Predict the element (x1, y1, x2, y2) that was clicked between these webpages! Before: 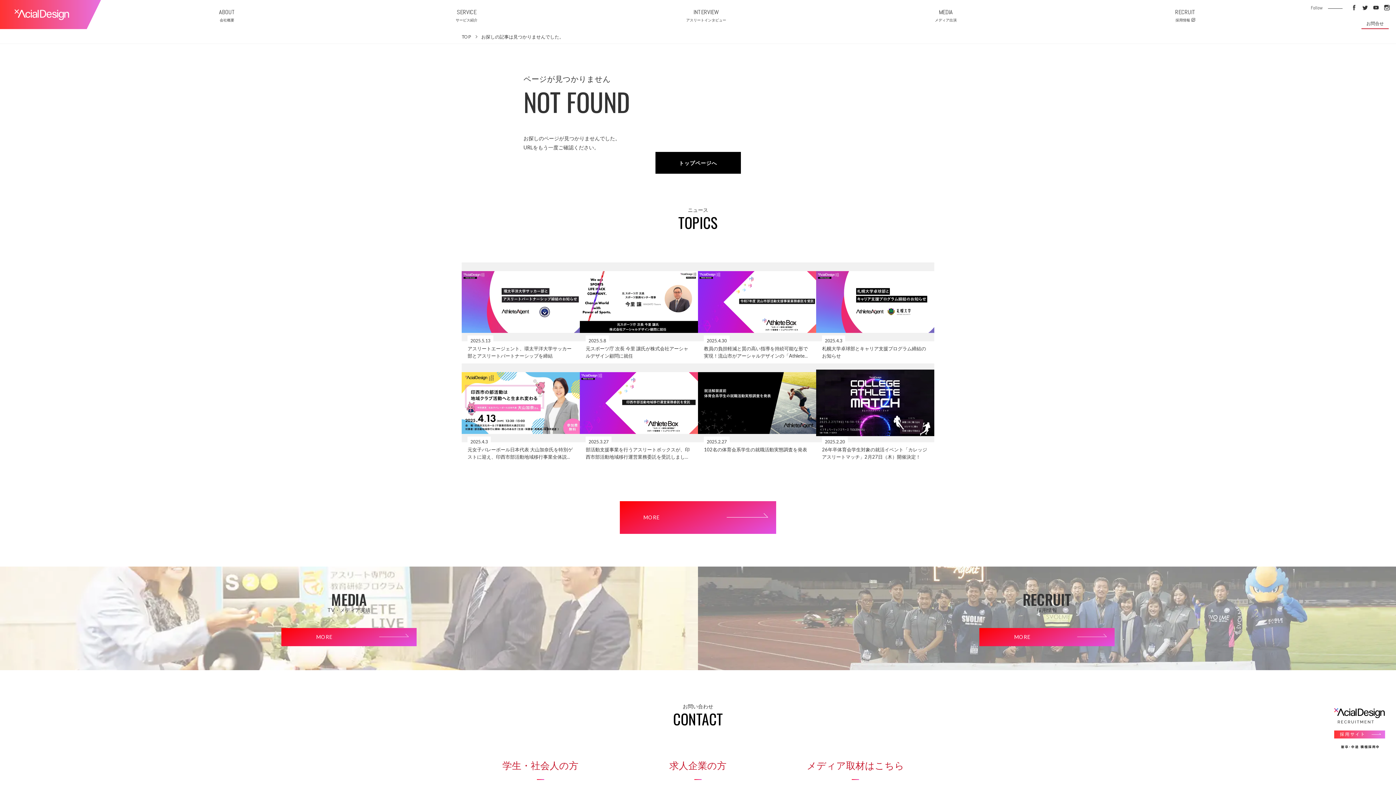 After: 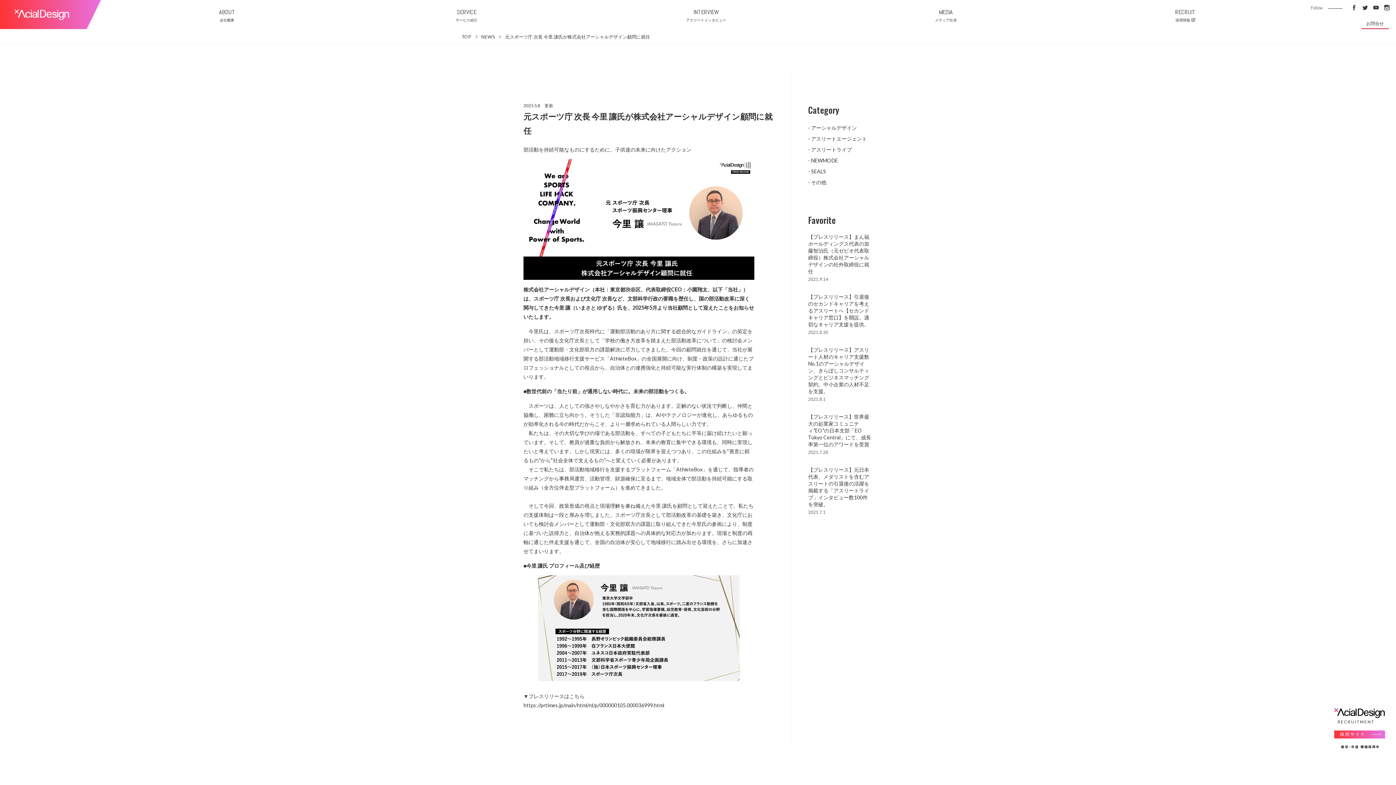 Action: label:  

MORE

2025.5.8

元スポーツ庁 次長 今里 讓氏が株式会社アーシャルデザイン顧問に就任 bbox: (580, 262, 698, 363)